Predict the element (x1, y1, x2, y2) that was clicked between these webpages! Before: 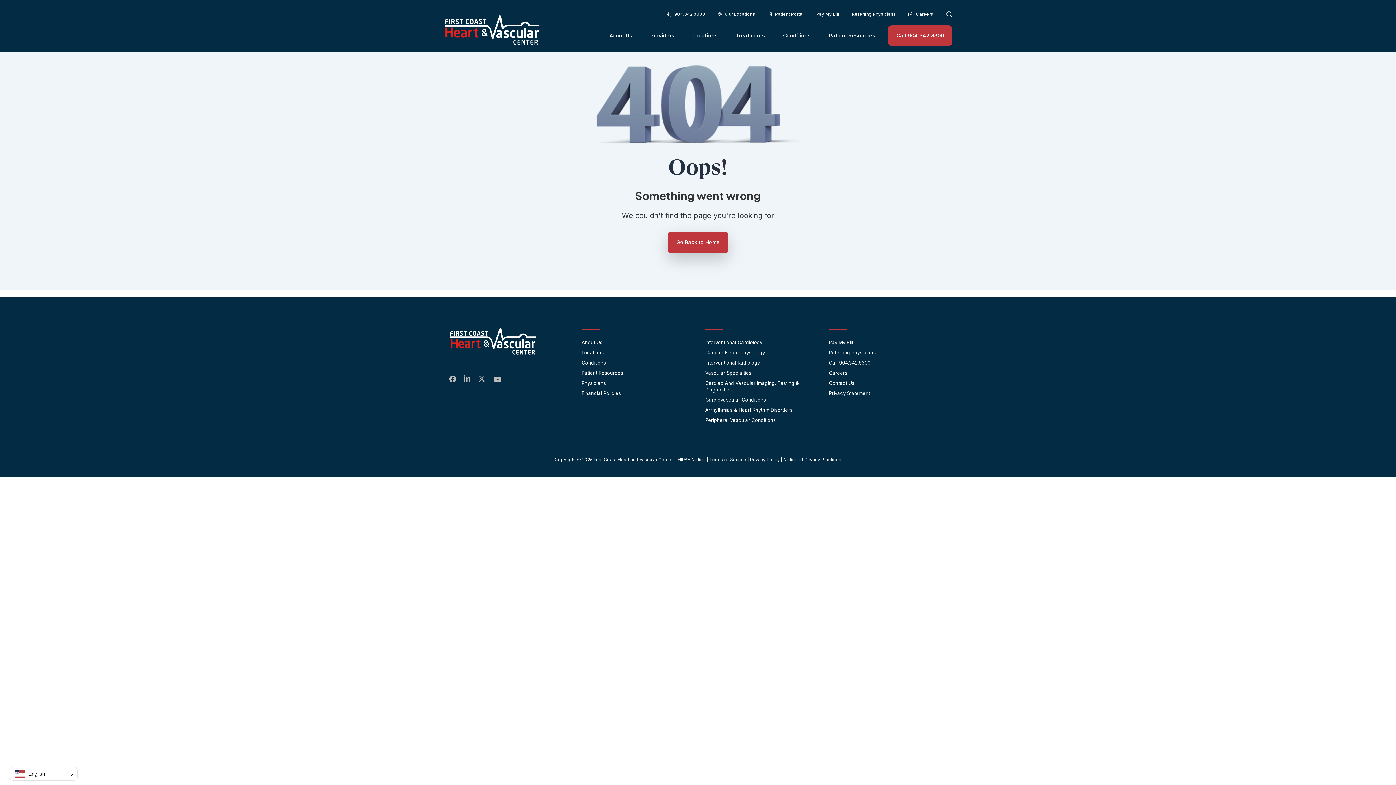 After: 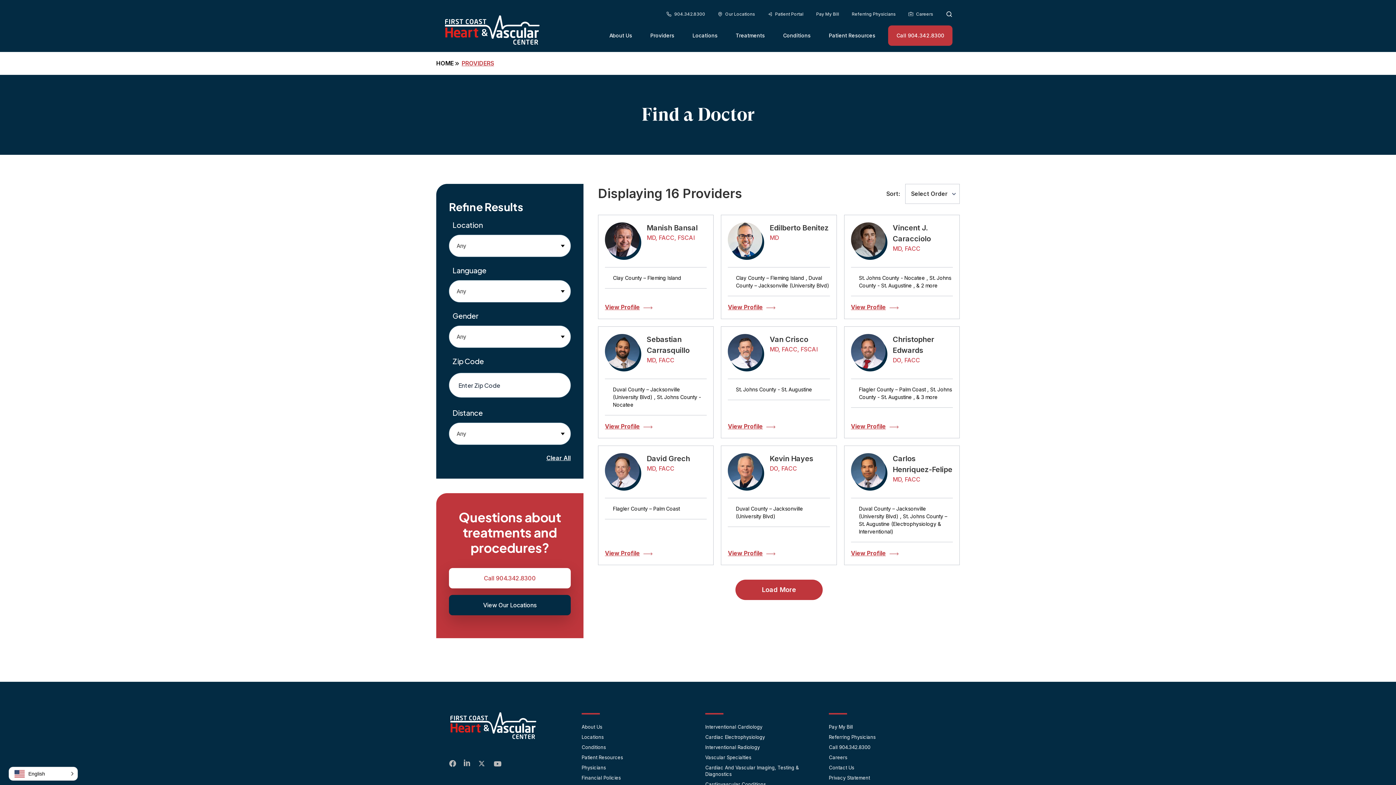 Action: label: Physicians bbox: (581, 380, 606, 386)